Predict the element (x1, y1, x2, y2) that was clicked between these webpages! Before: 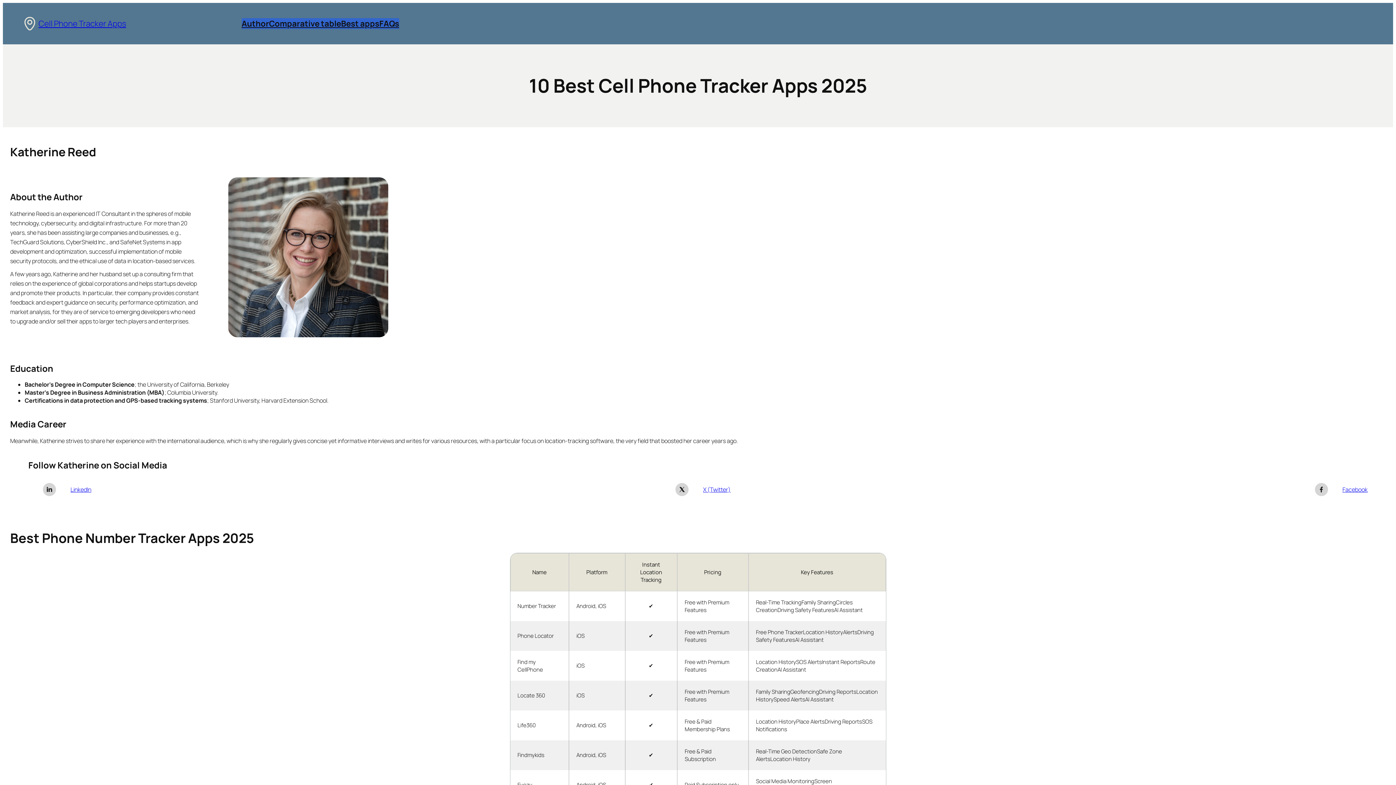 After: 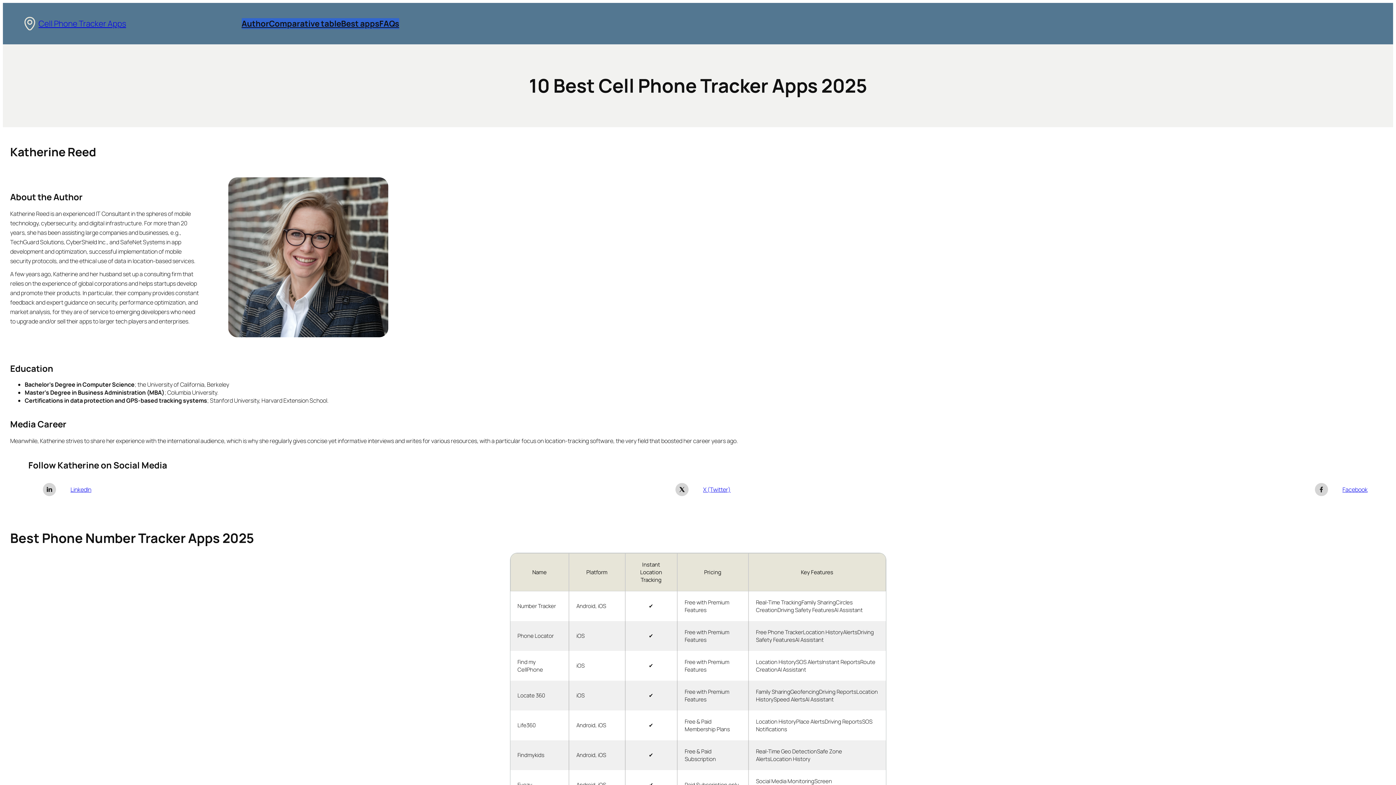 Action: bbox: (21, 14, 38, 32)